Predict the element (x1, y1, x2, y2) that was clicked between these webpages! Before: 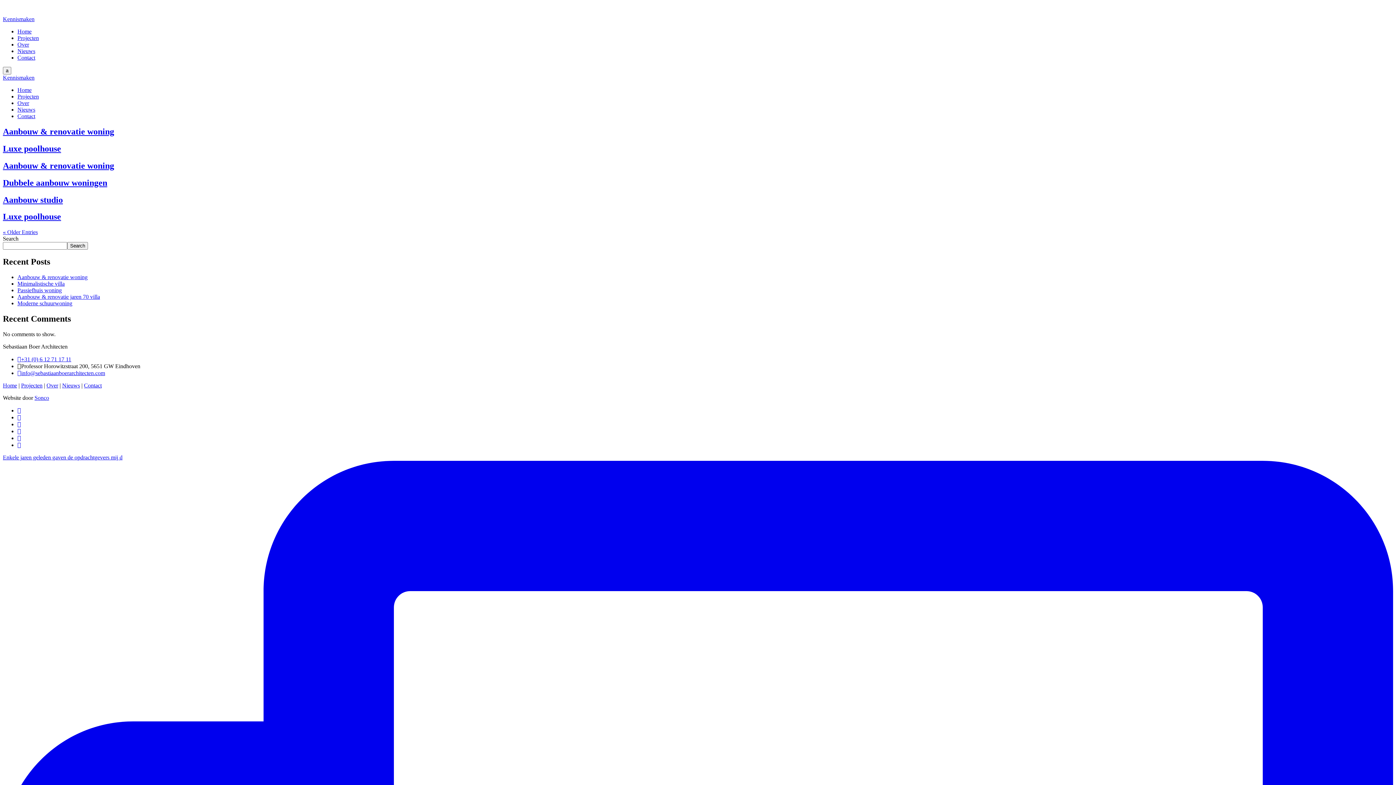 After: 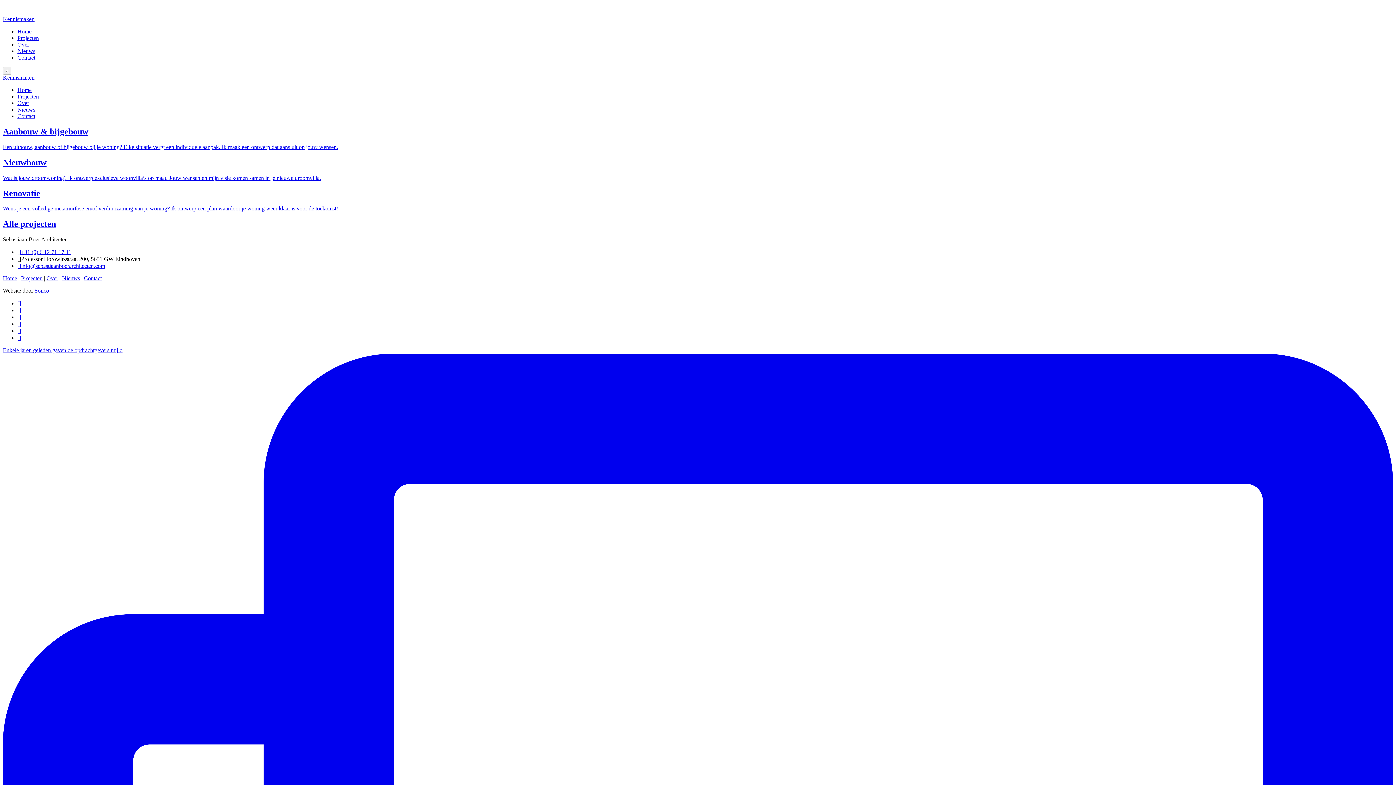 Action: bbox: (17, 34, 38, 41) label: Projecten